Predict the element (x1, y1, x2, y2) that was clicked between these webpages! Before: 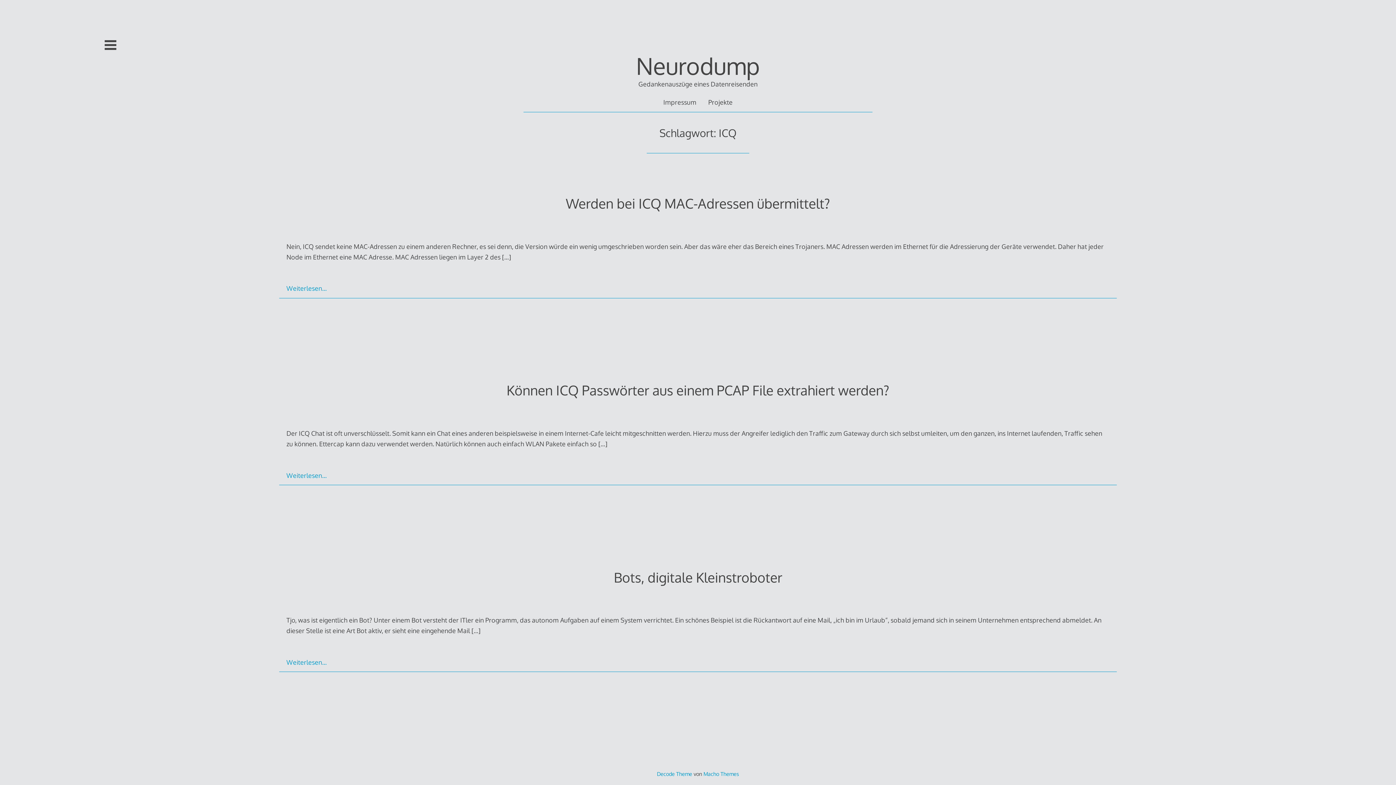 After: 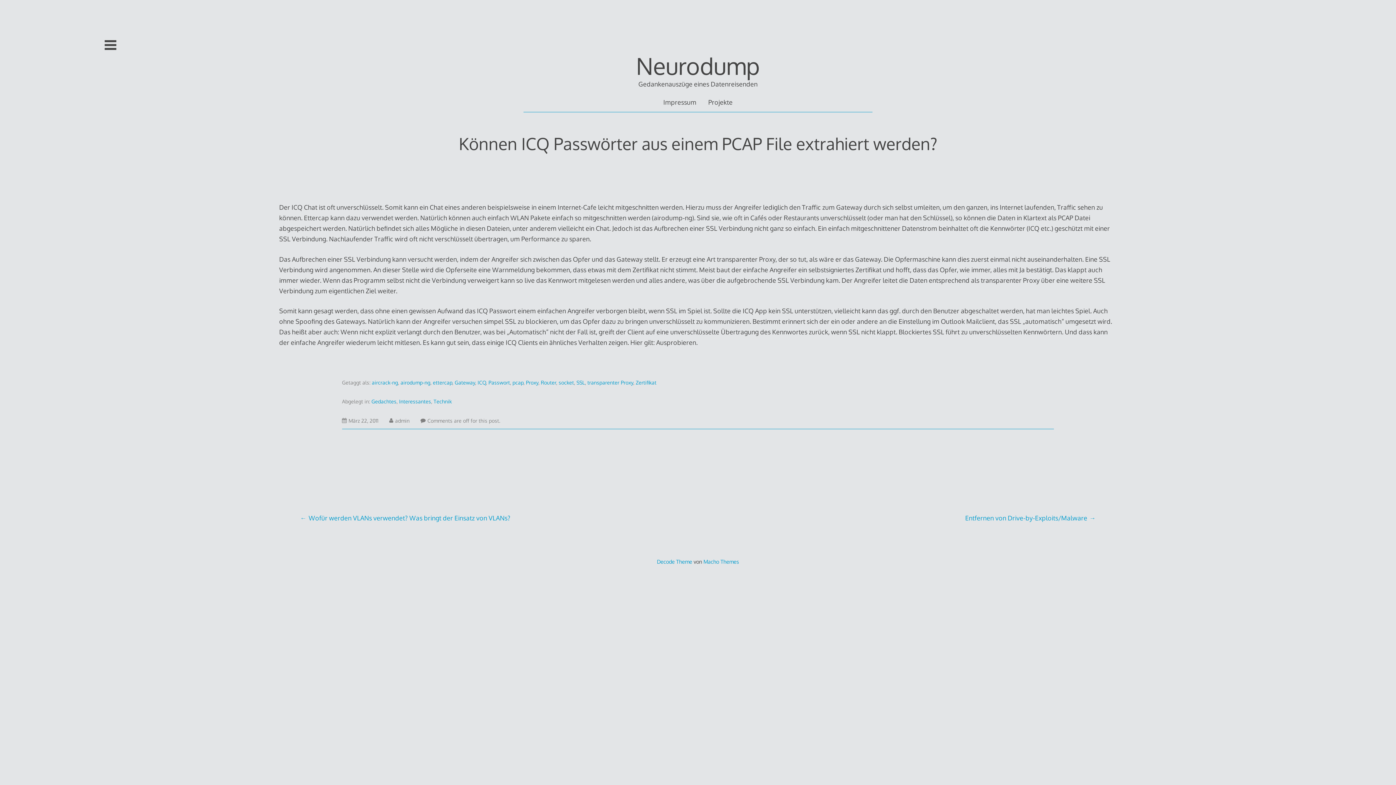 Action: bbox: (598, 440, 607, 448) label: […]